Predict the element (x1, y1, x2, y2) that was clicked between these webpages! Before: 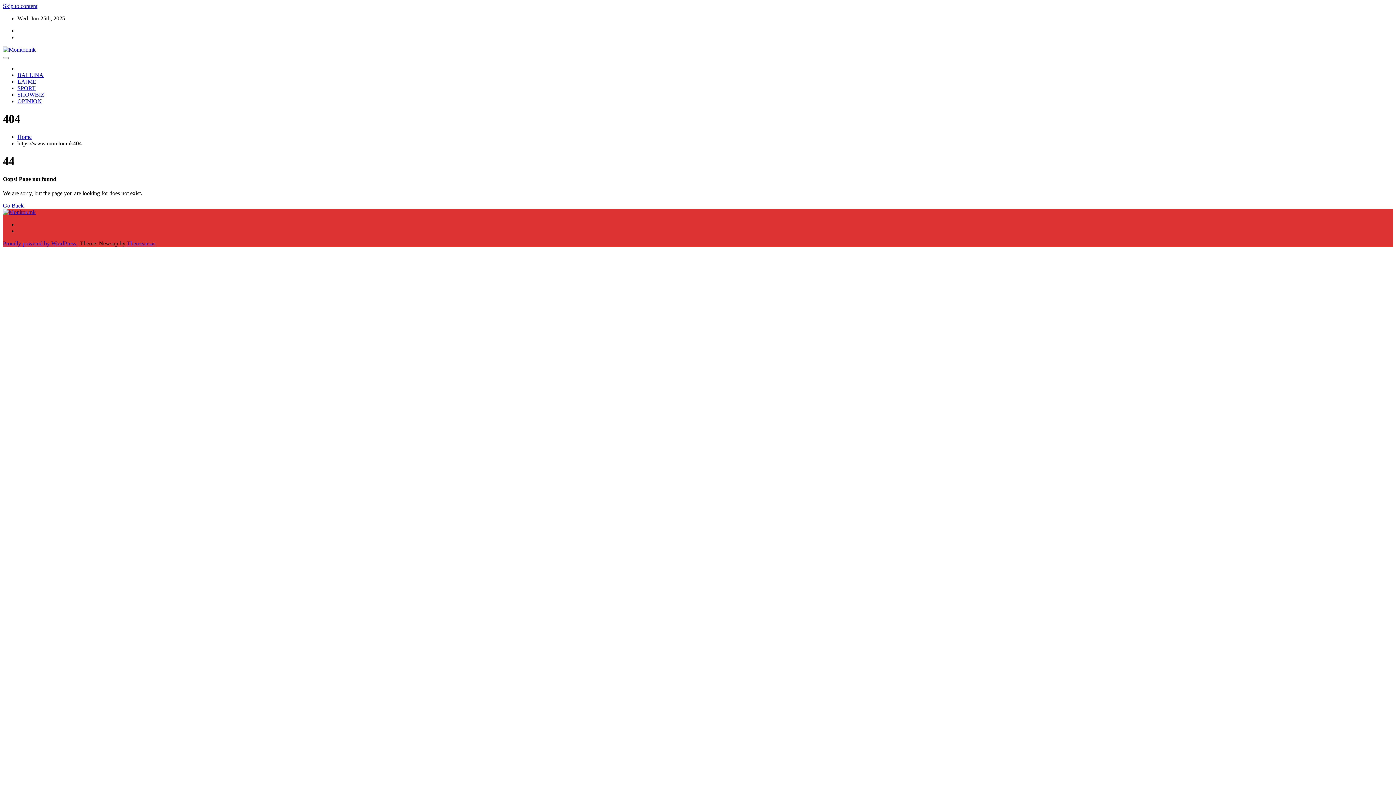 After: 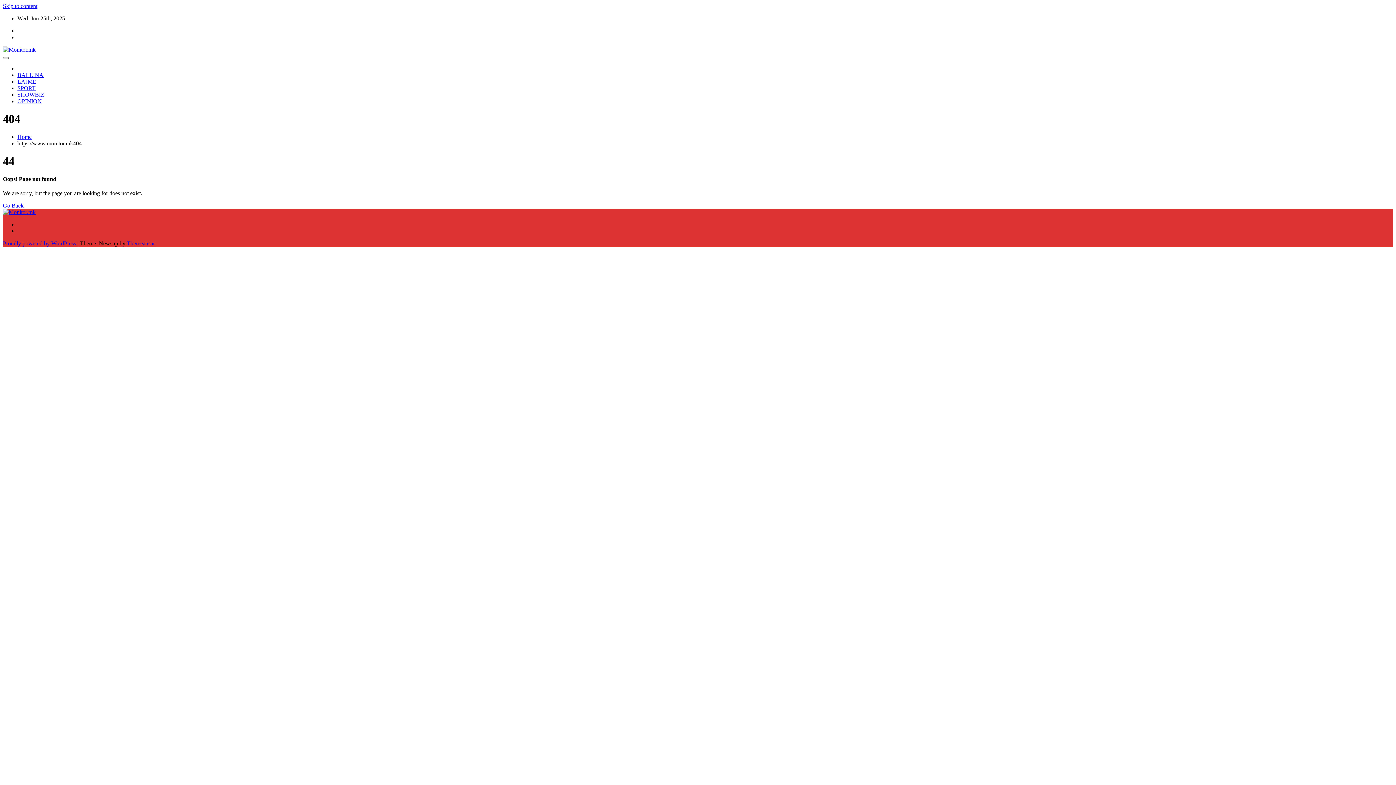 Action: label: Toggle navigation bbox: (2, 57, 8, 59)